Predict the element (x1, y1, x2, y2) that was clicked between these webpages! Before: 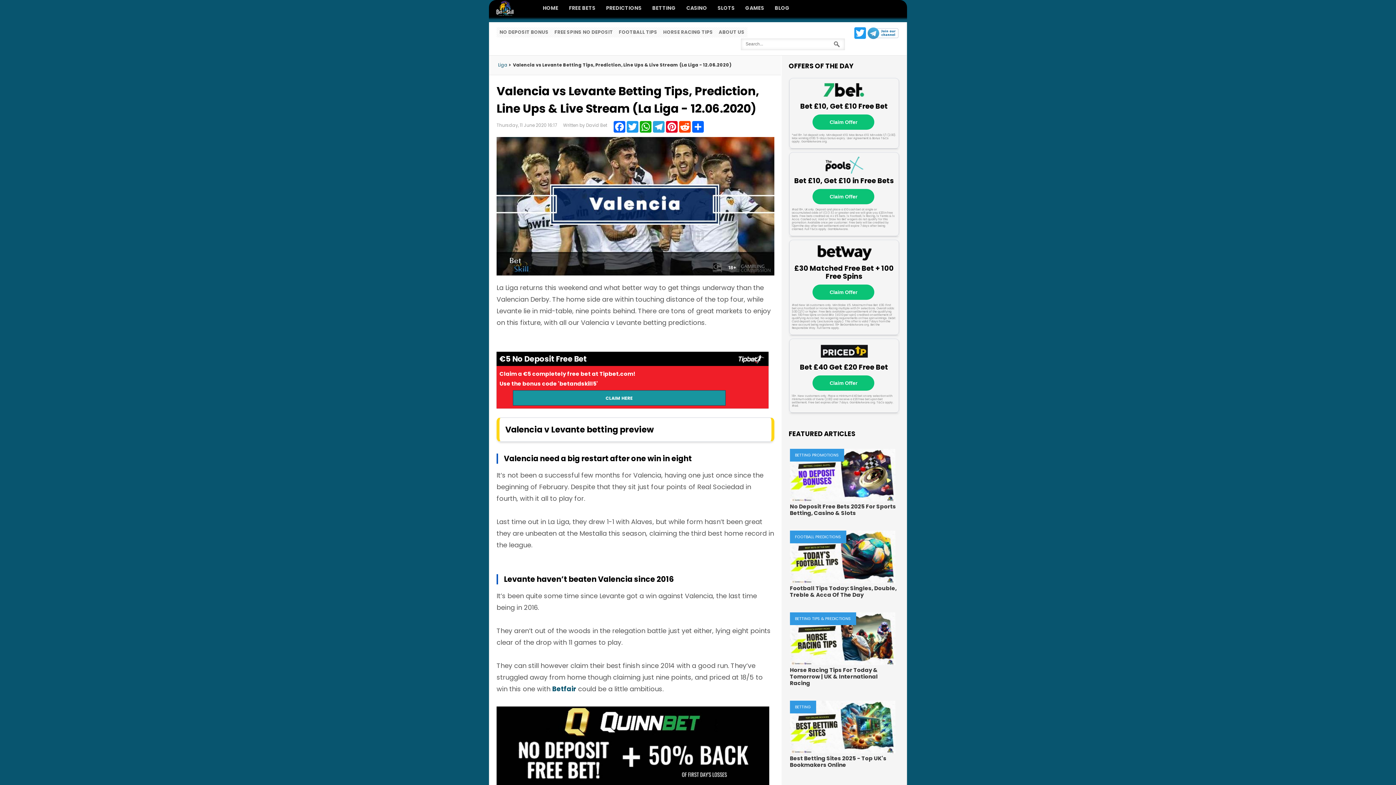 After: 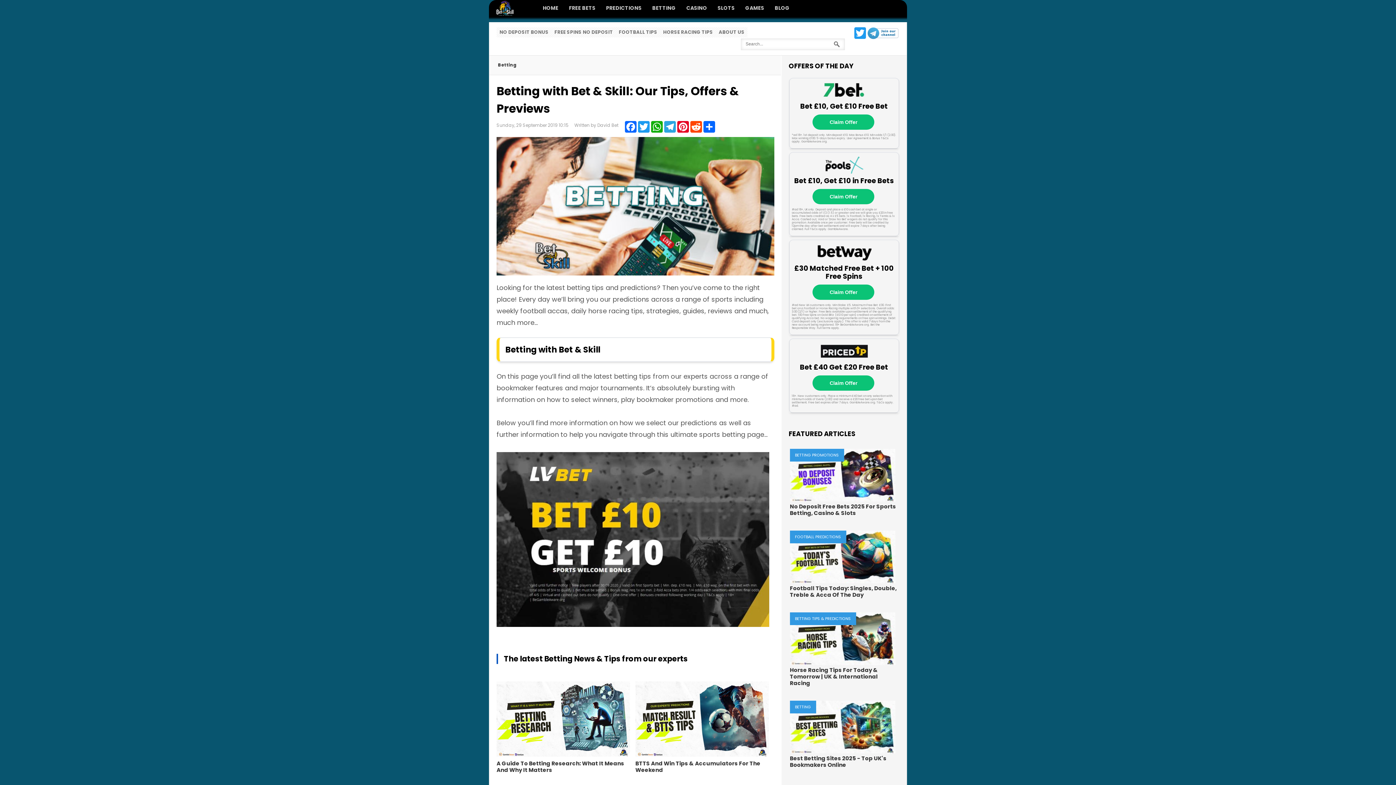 Action: label: BETTING bbox: (647, 0, 681, 16)